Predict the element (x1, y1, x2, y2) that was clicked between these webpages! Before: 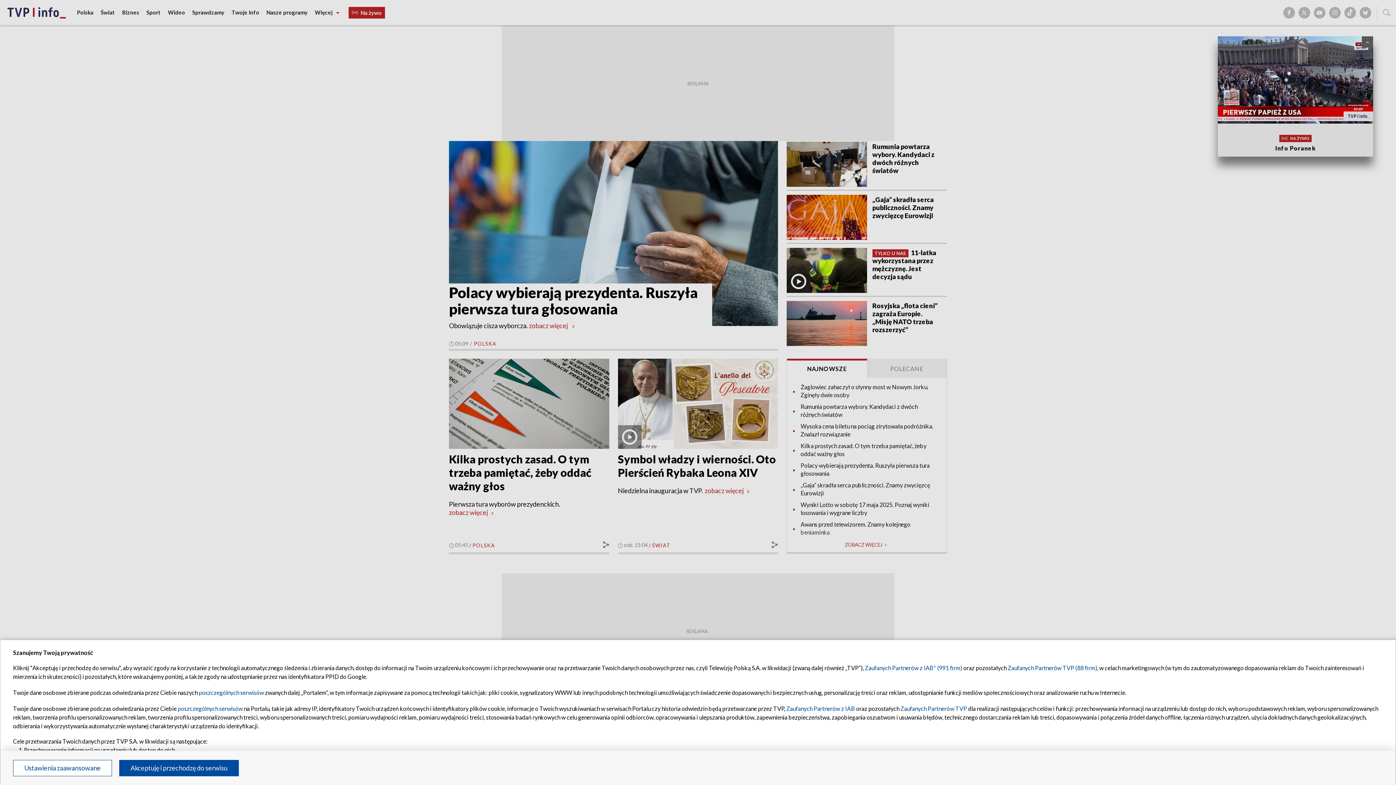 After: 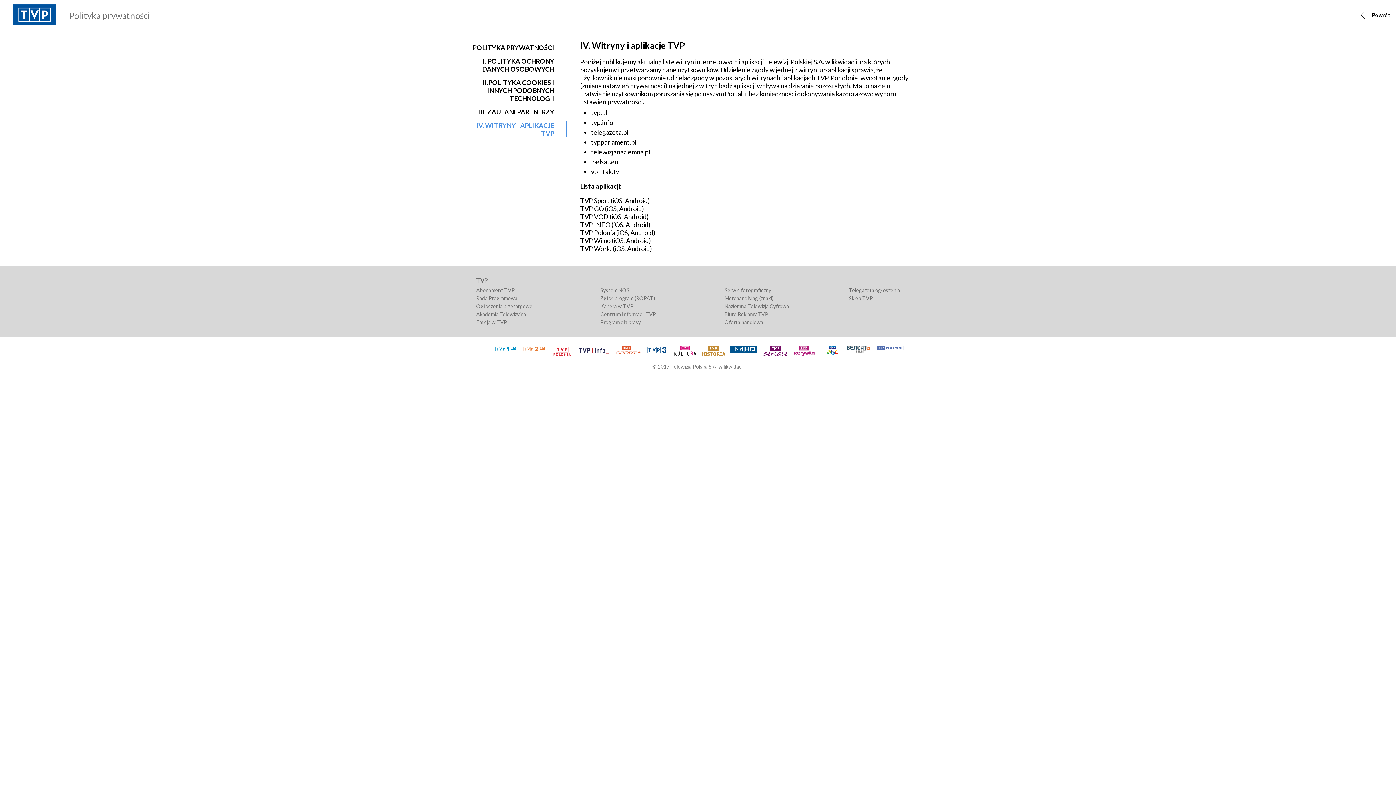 Action: bbox: (177, 705, 242, 712) label: poszczególnych serwisów